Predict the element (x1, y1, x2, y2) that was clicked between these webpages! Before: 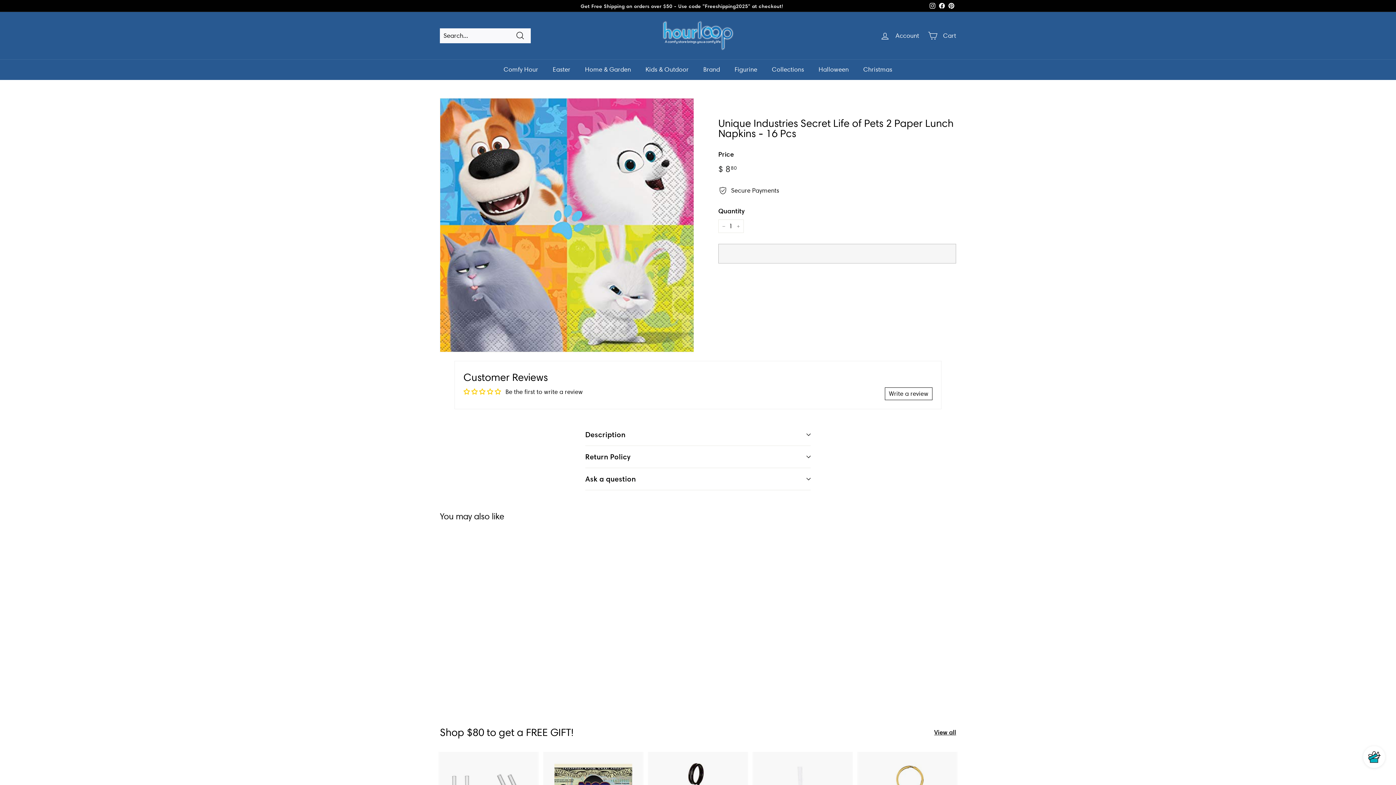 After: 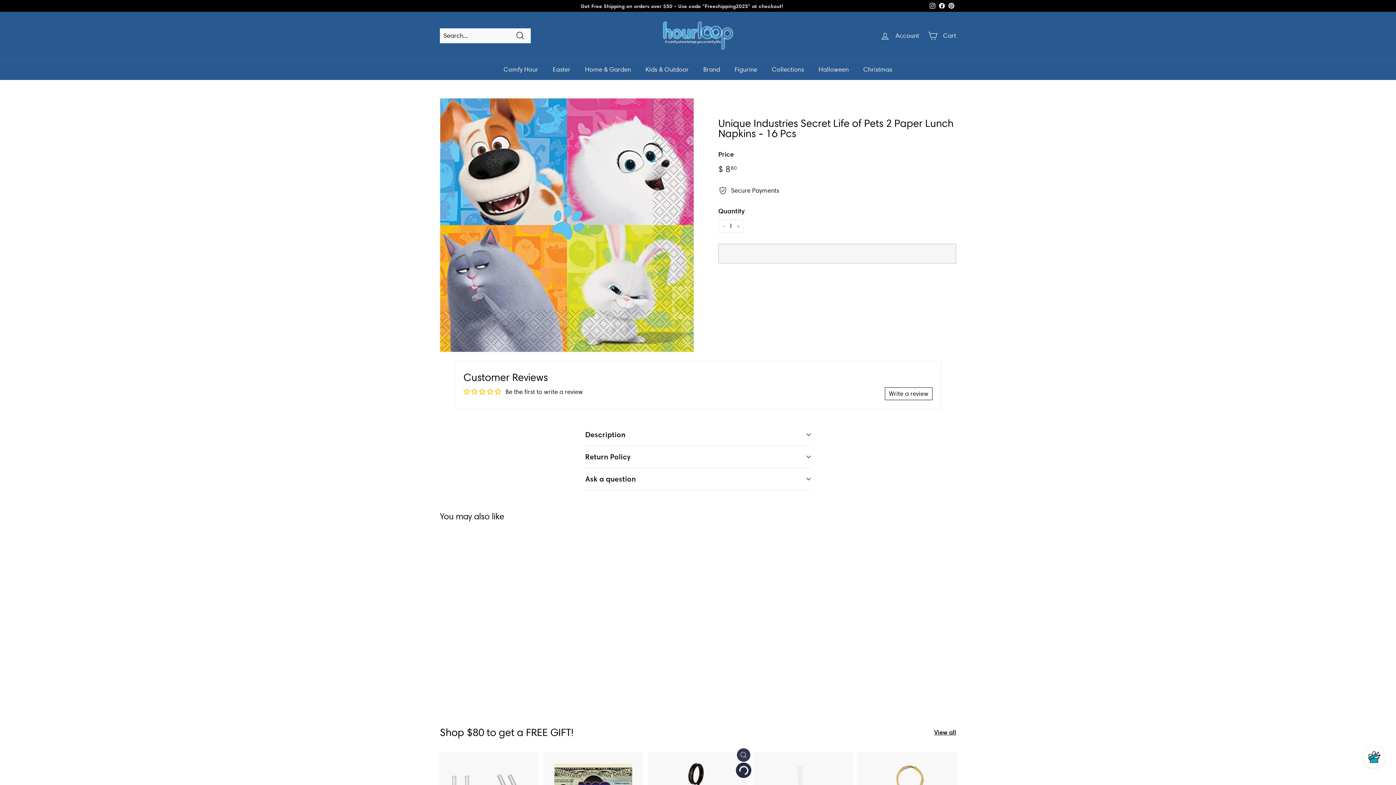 Action: label: Add to cart bbox: (737, 765, 750, 779)